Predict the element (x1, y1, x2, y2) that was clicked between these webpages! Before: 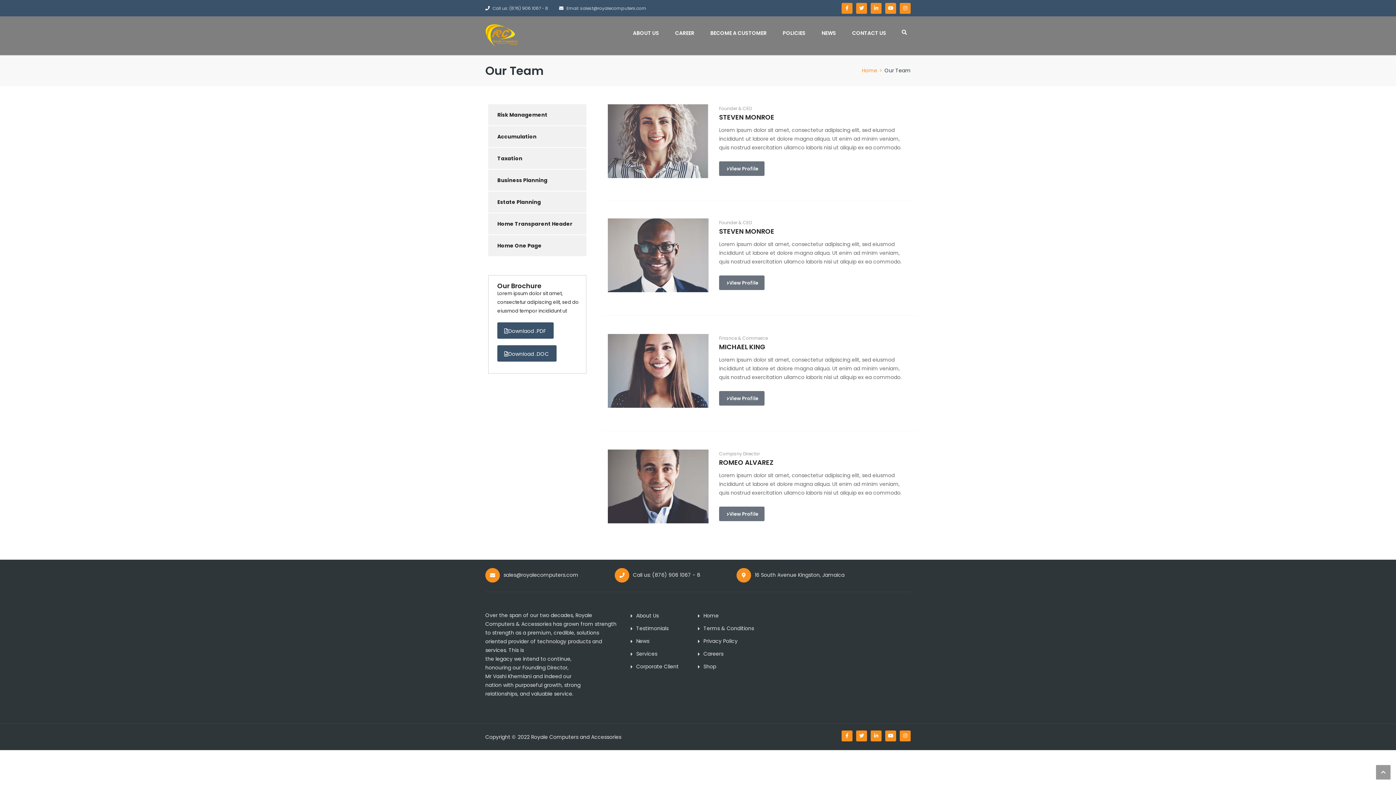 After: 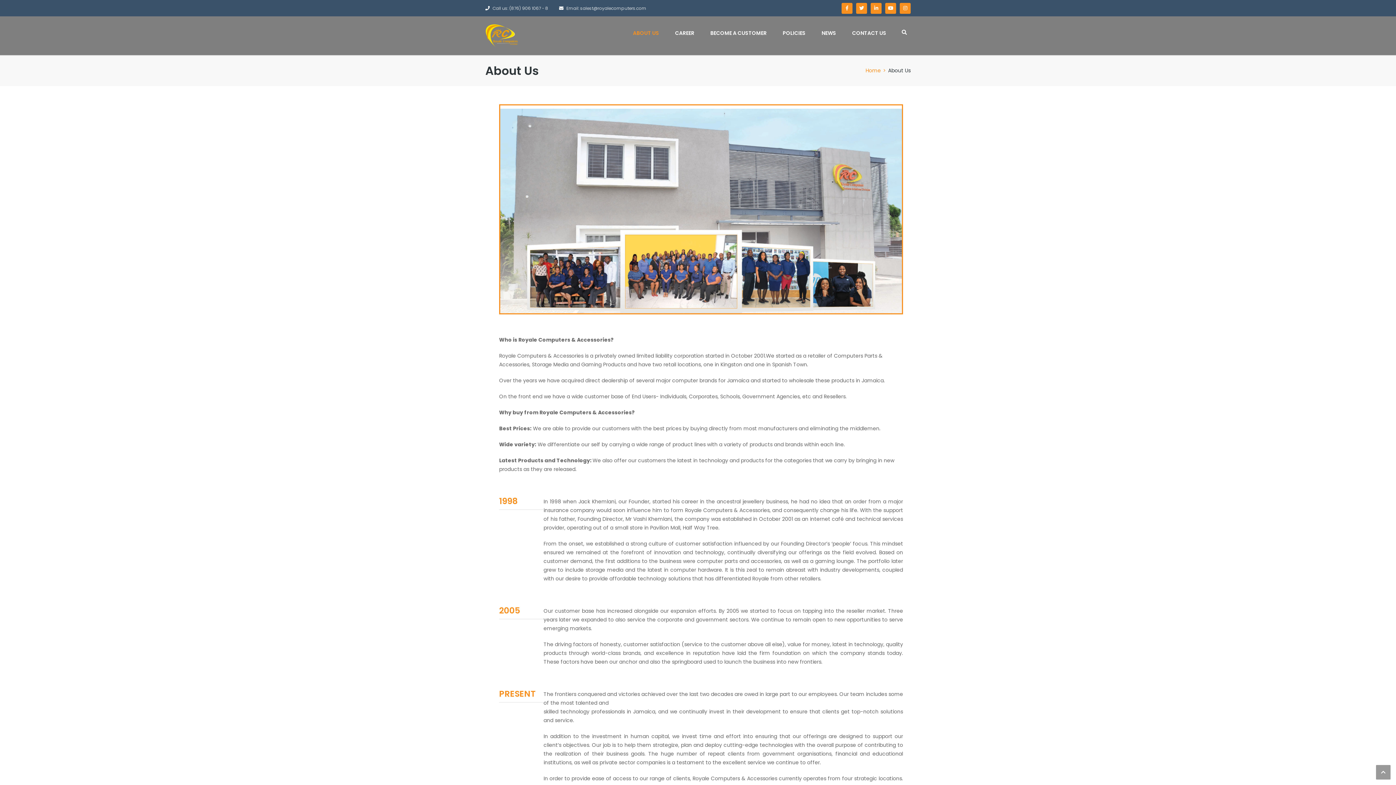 Action: label: ABOUT US bbox: (625, 16, 666, 49)